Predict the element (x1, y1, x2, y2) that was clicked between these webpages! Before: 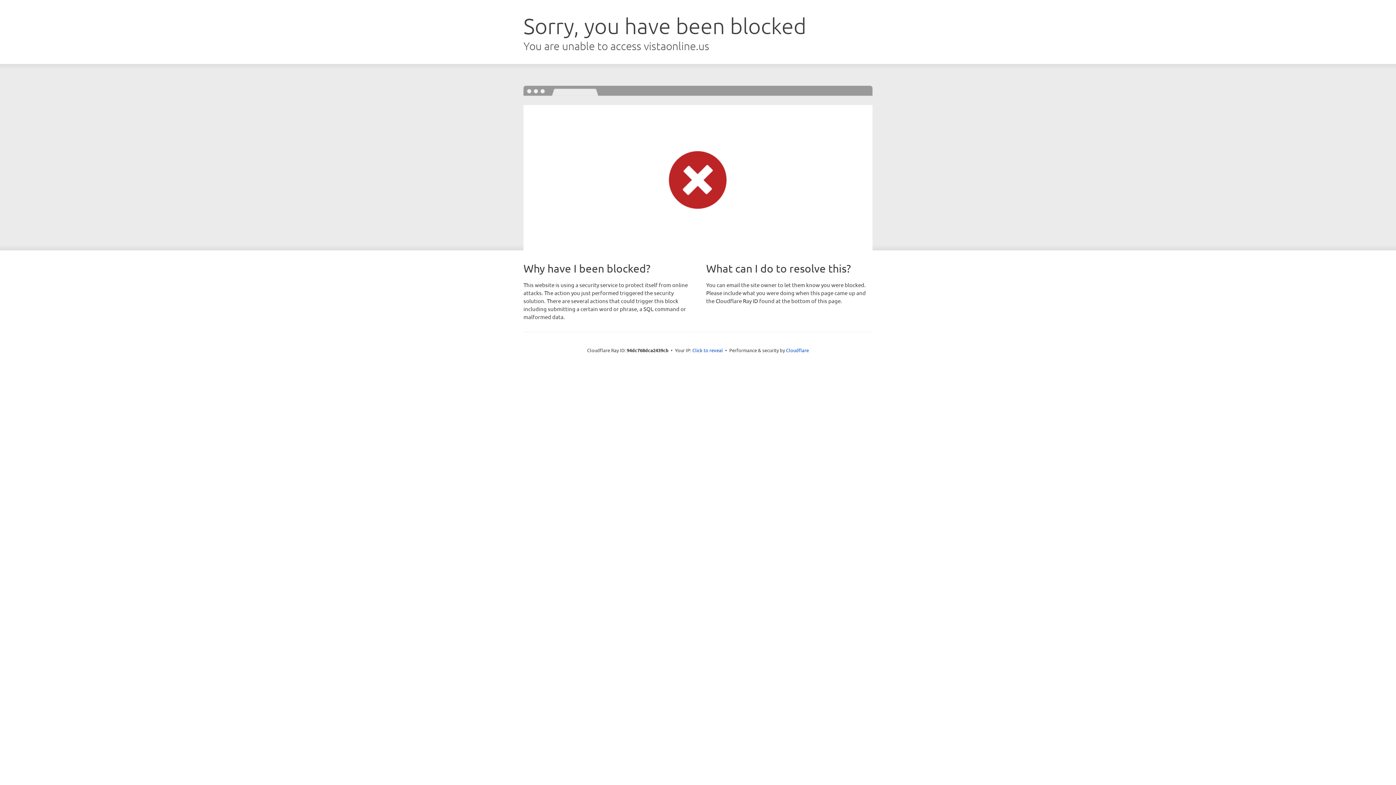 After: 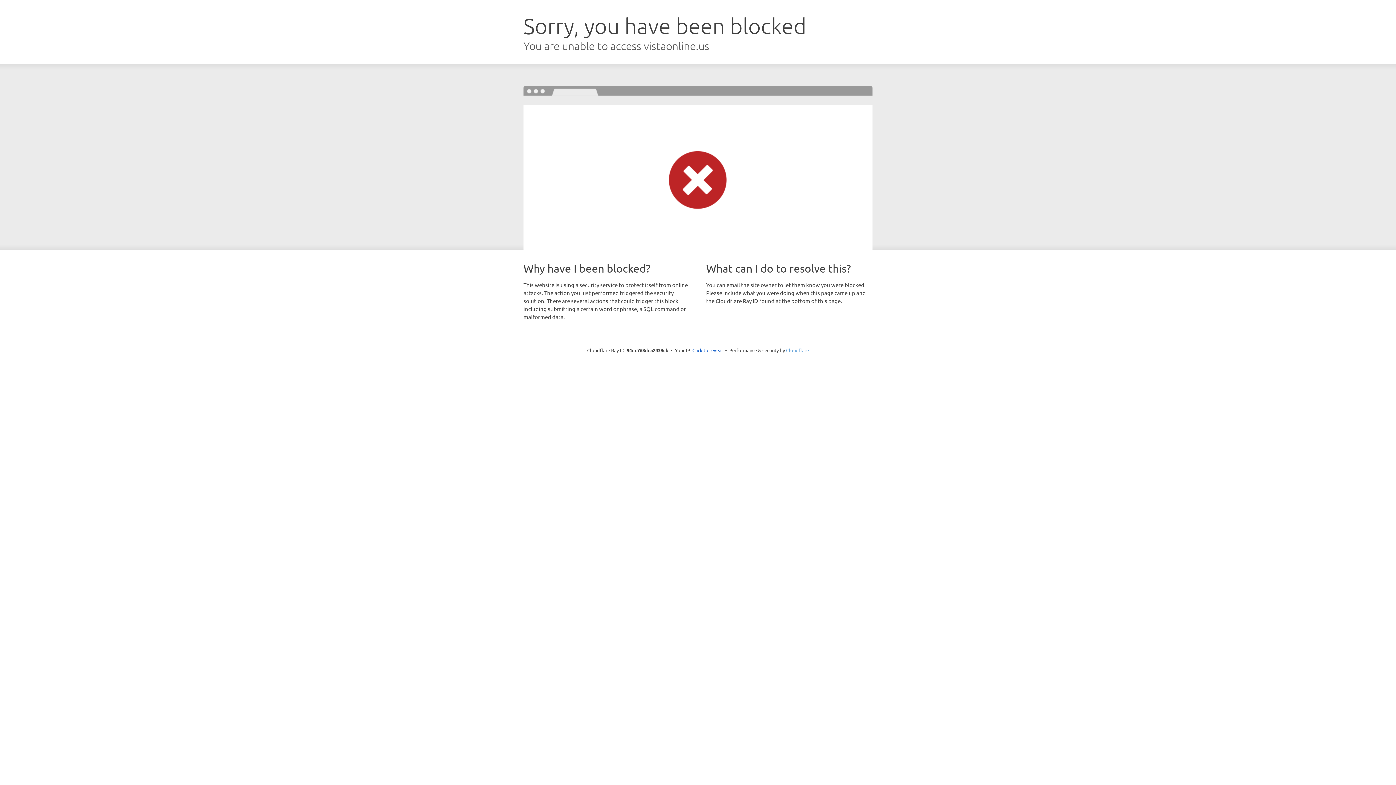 Action: bbox: (786, 347, 809, 353) label: Cloudflare